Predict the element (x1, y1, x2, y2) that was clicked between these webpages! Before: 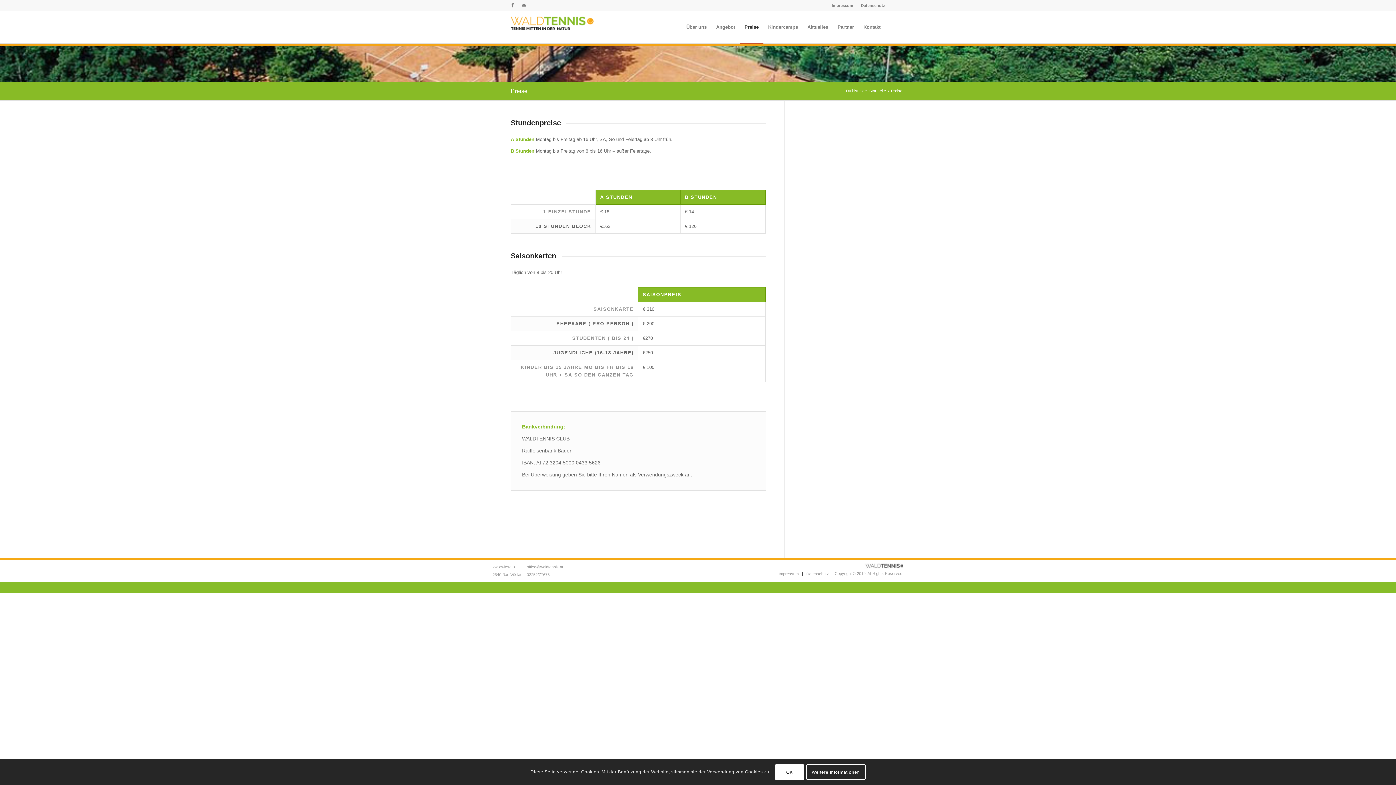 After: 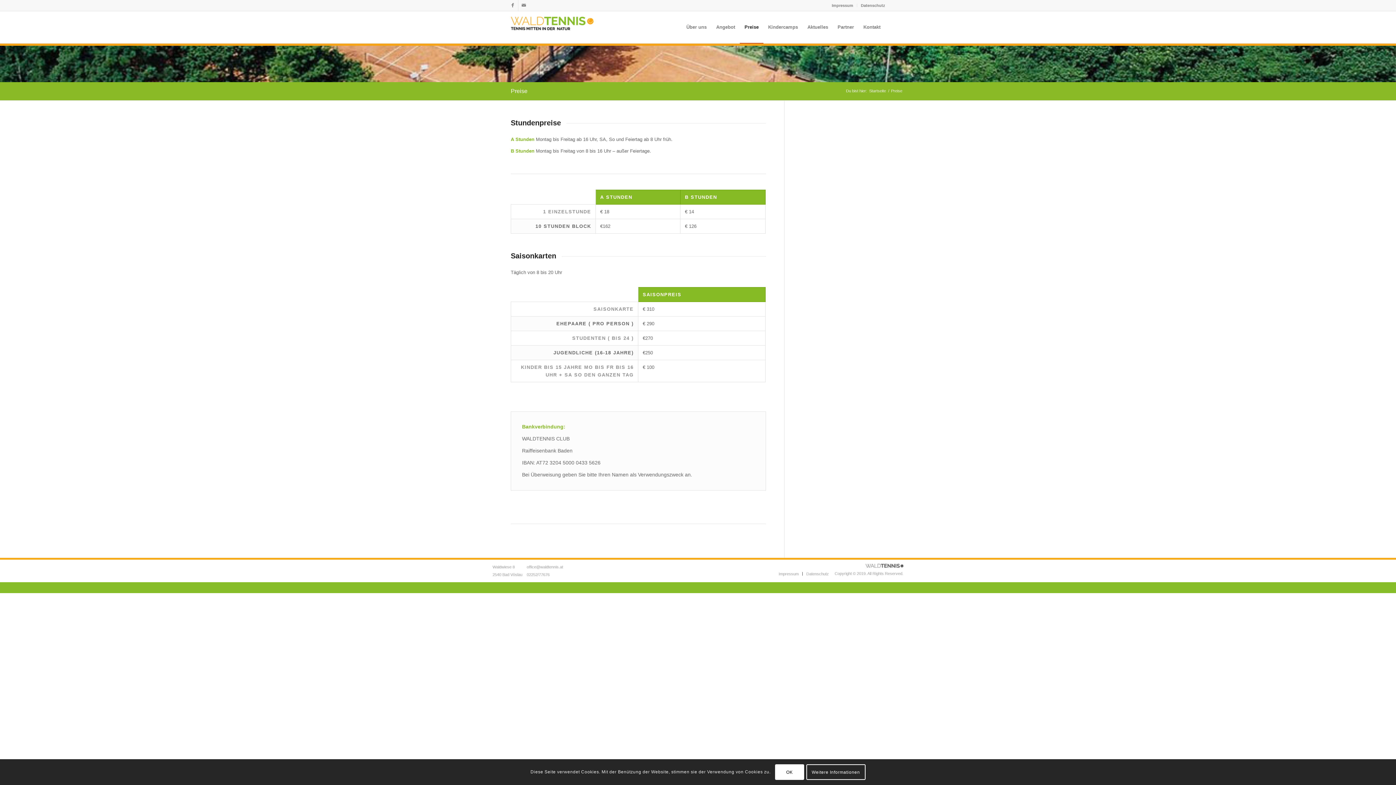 Action: label: Preise bbox: (740, 11, 763, 43)